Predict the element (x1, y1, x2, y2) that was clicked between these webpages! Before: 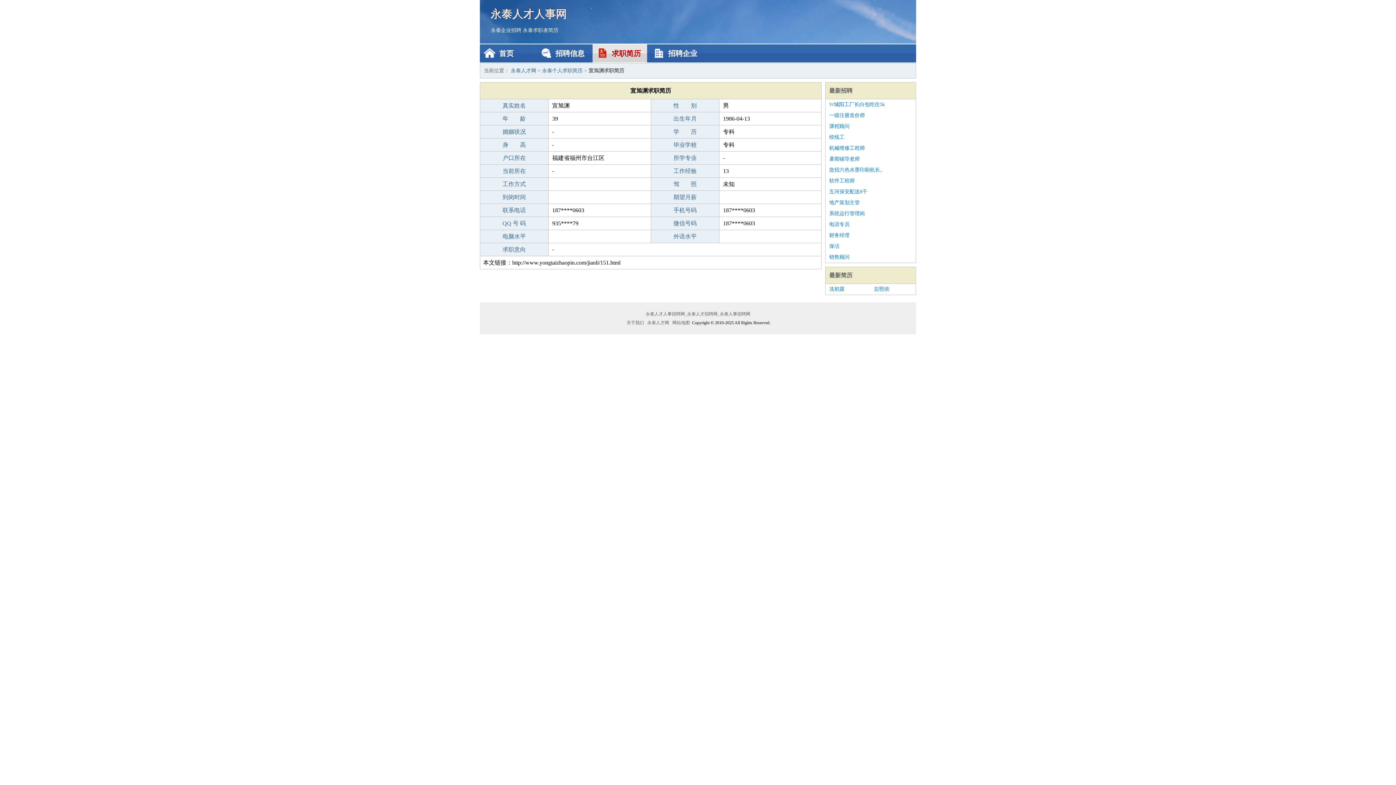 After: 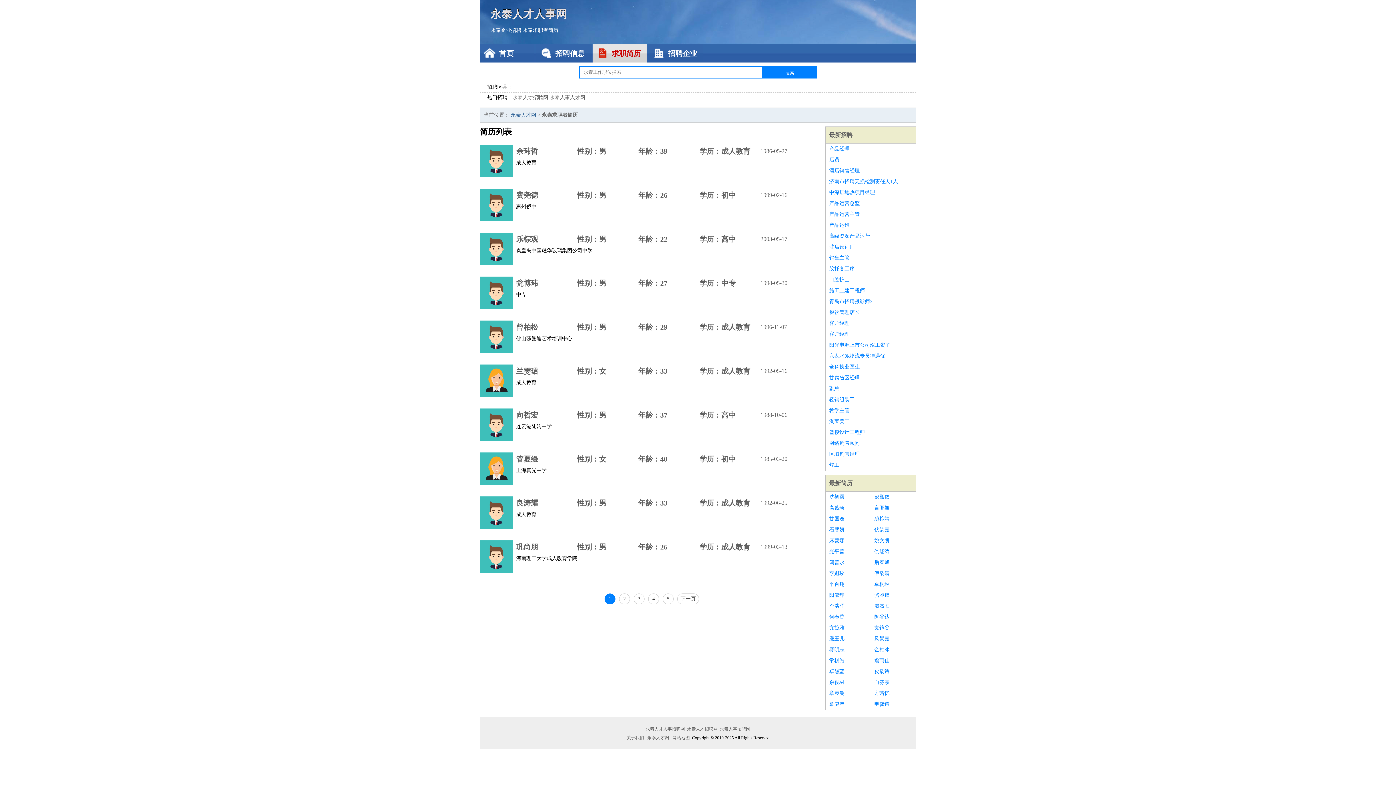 Action: label: 永泰个人求职简历 bbox: (542, 68, 582, 73)